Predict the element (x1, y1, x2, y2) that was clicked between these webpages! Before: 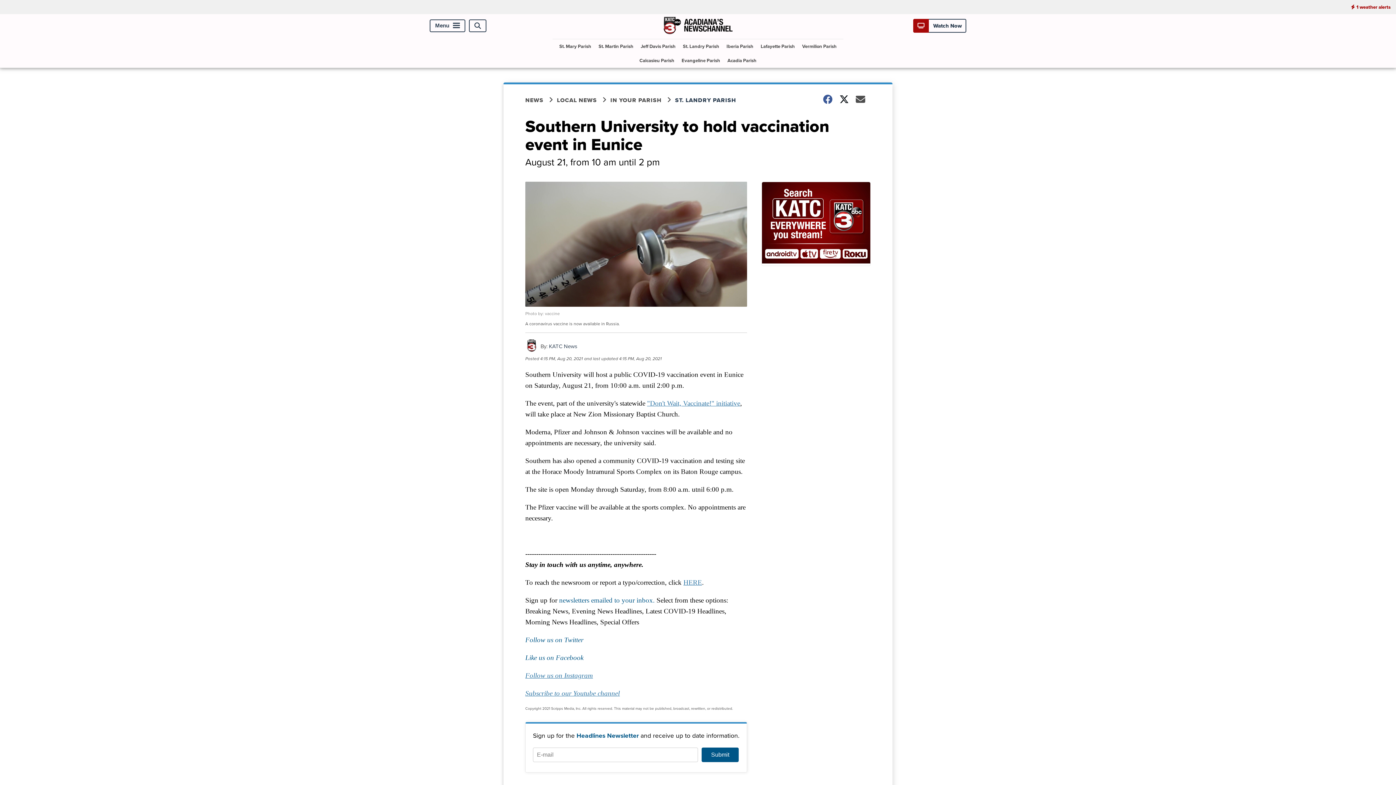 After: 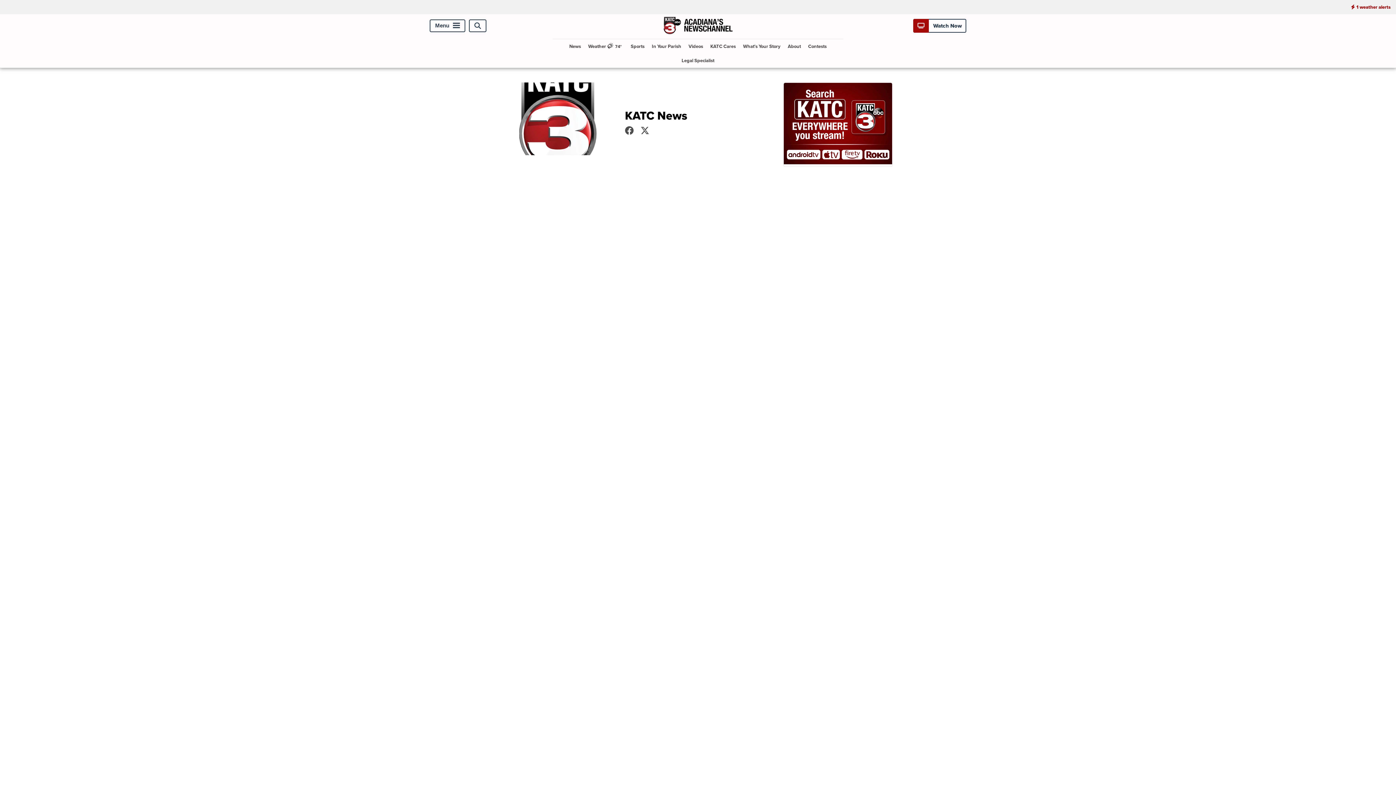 Action: label: KATC News bbox: (549, 342, 577, 350)